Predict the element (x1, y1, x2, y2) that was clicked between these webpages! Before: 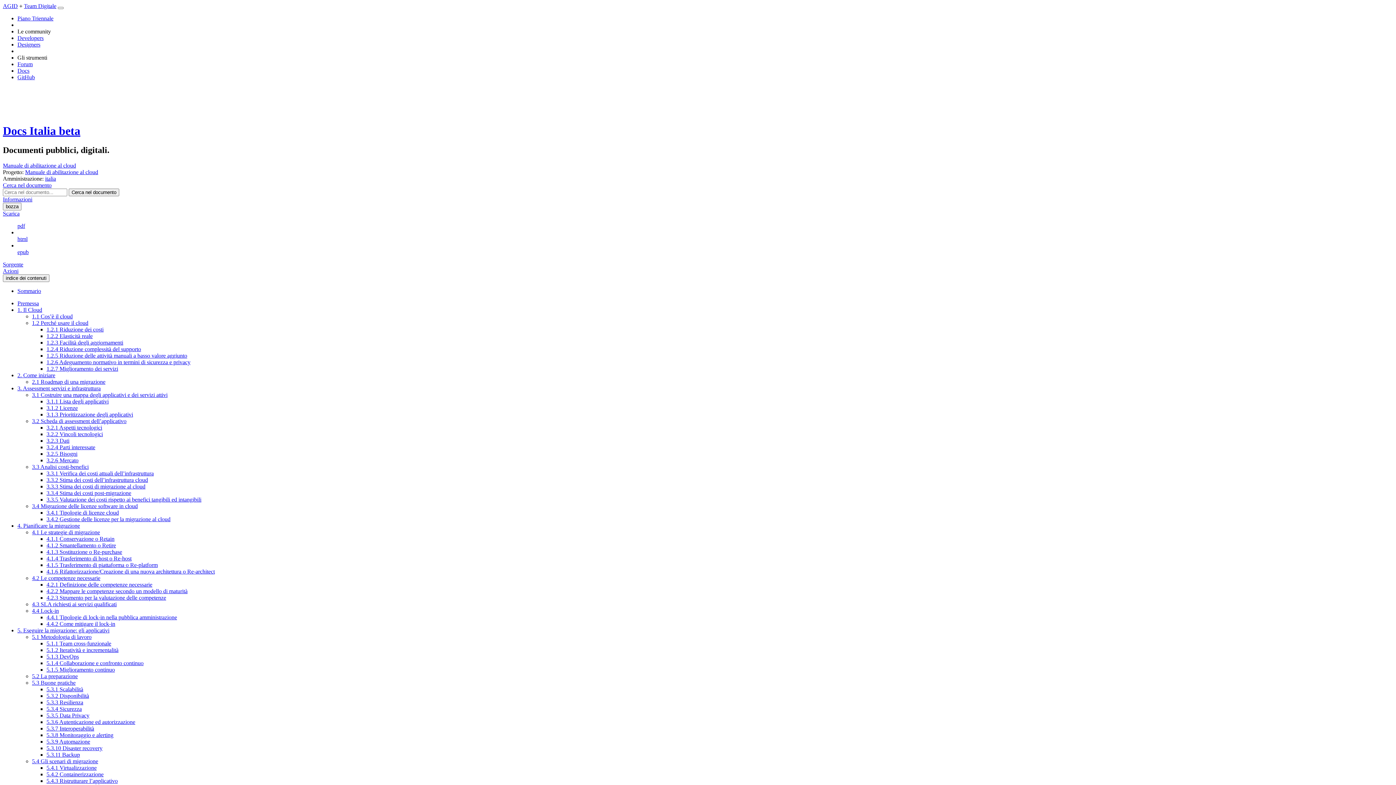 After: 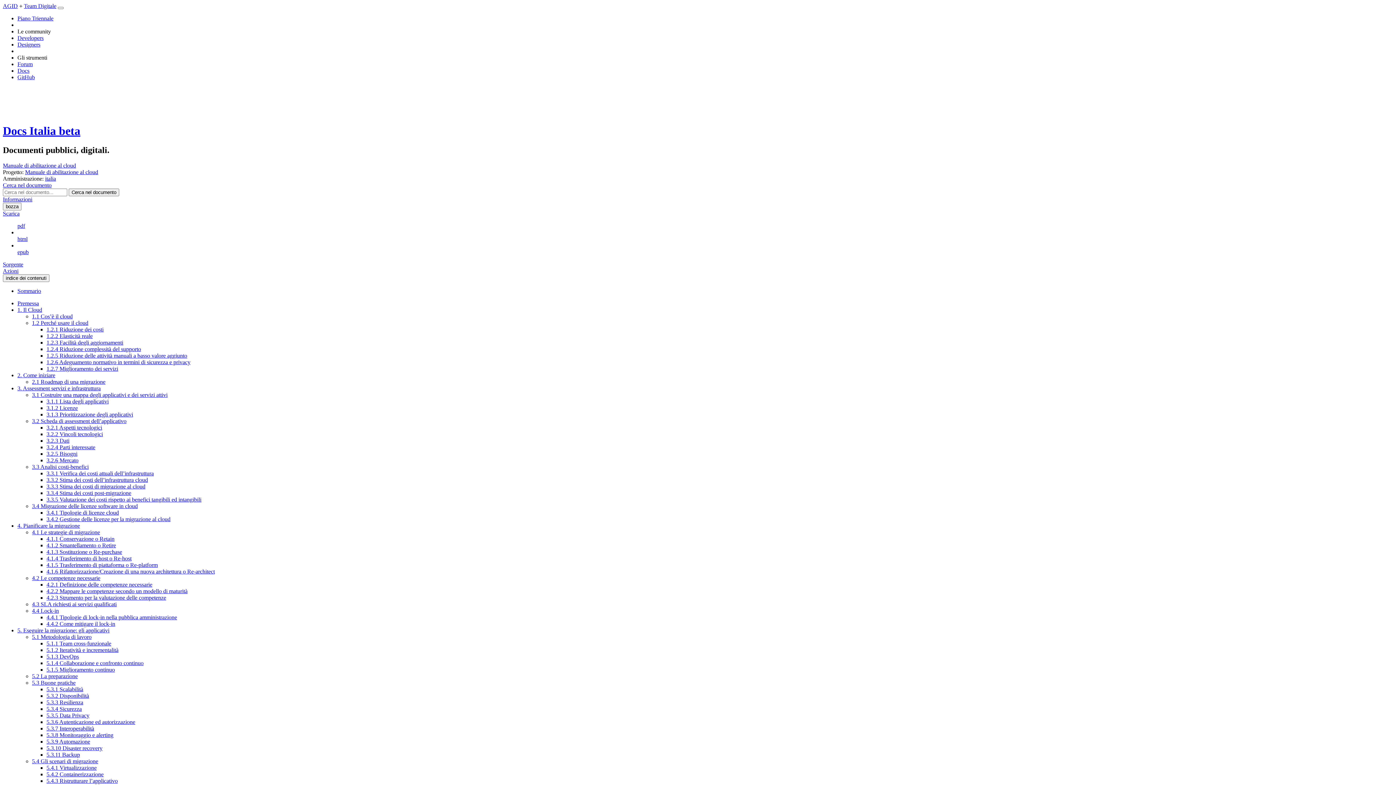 Action: label: Premessa bbox: (17, 300, 38, 306)